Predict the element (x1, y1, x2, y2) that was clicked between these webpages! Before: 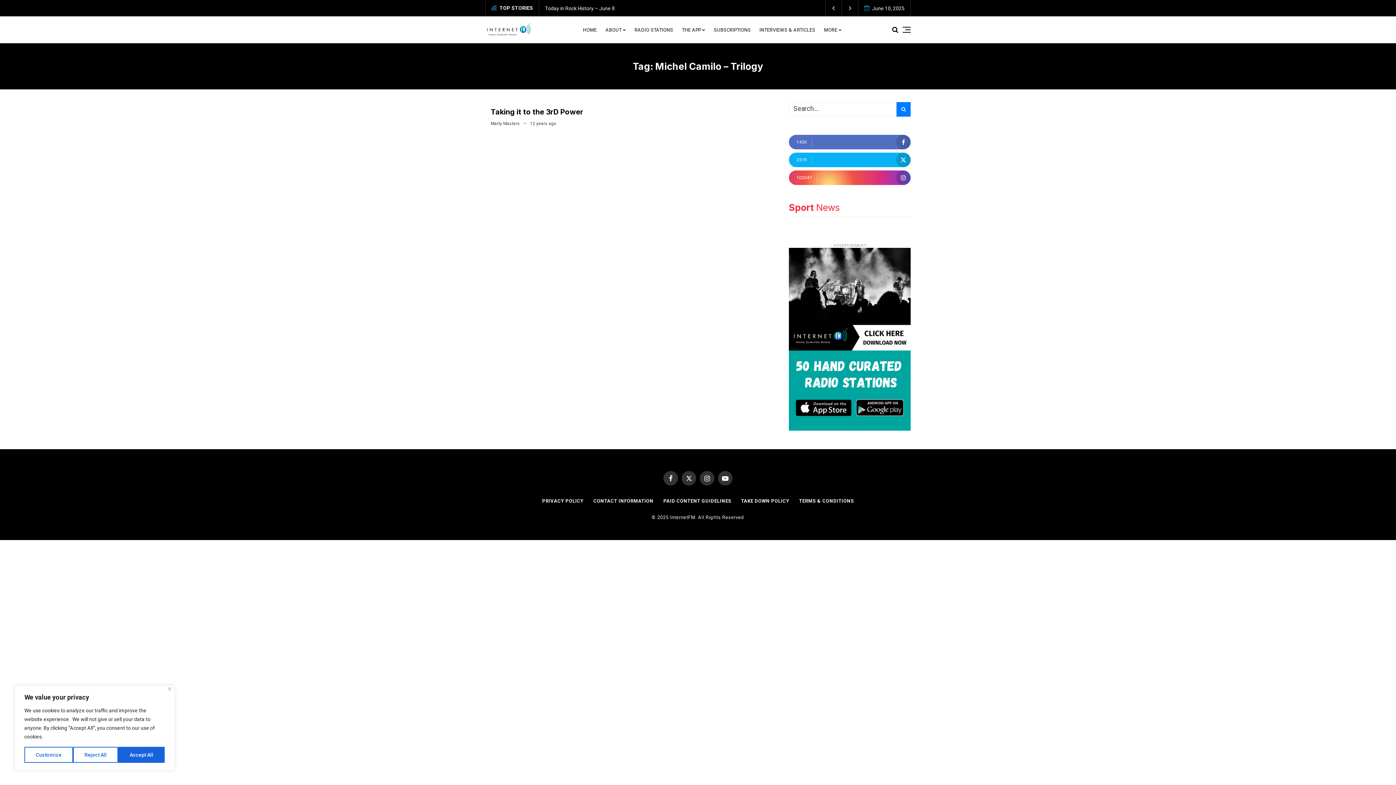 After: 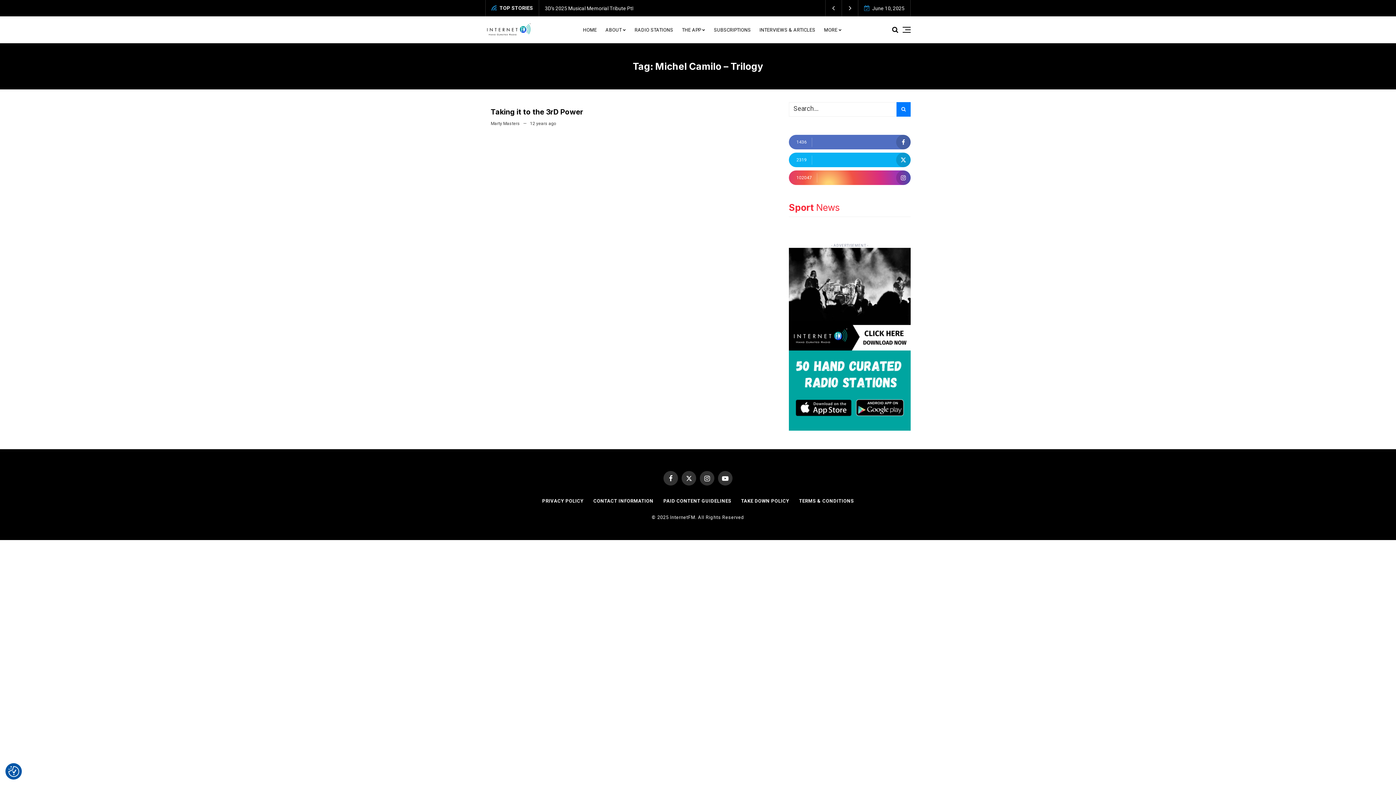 Action: bbox: (73, 747, 118, 763) label: Reject All